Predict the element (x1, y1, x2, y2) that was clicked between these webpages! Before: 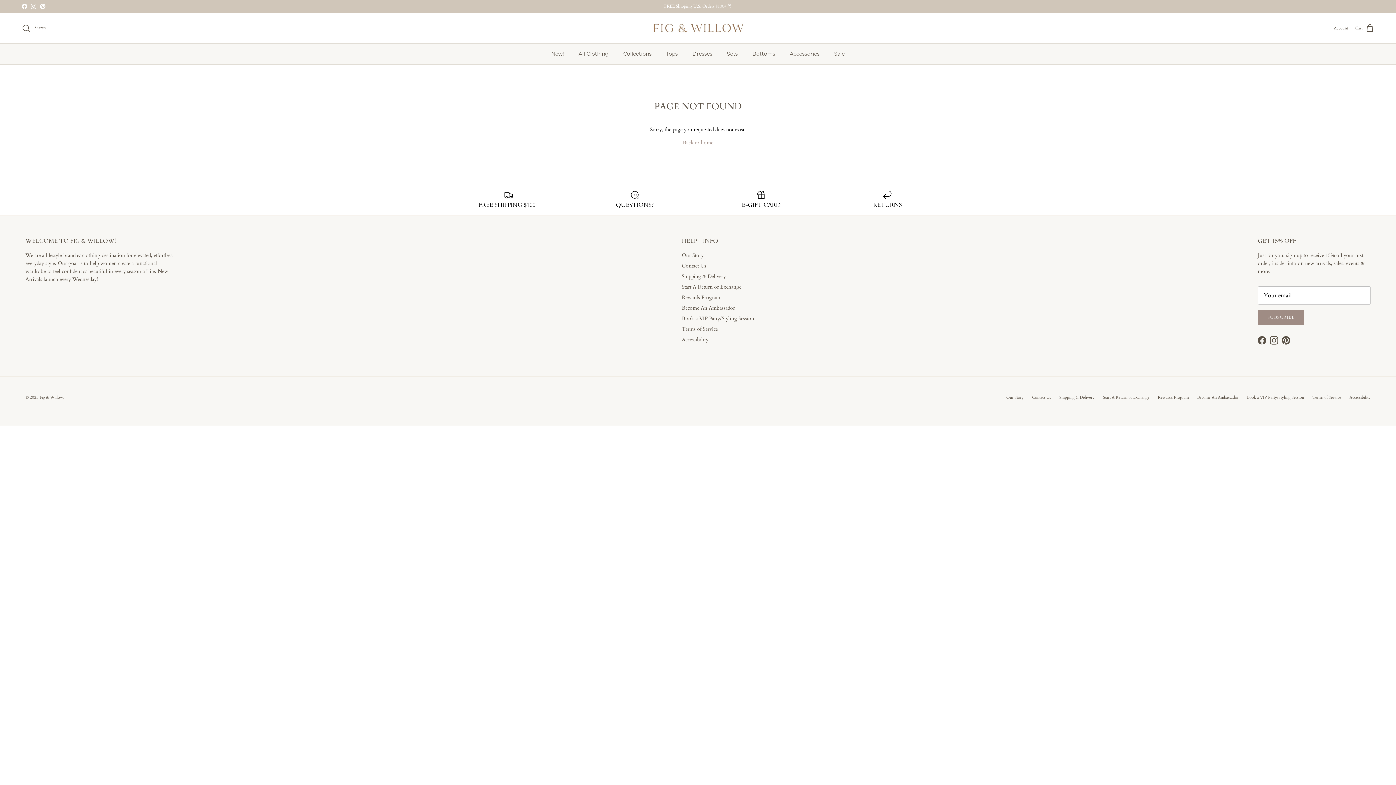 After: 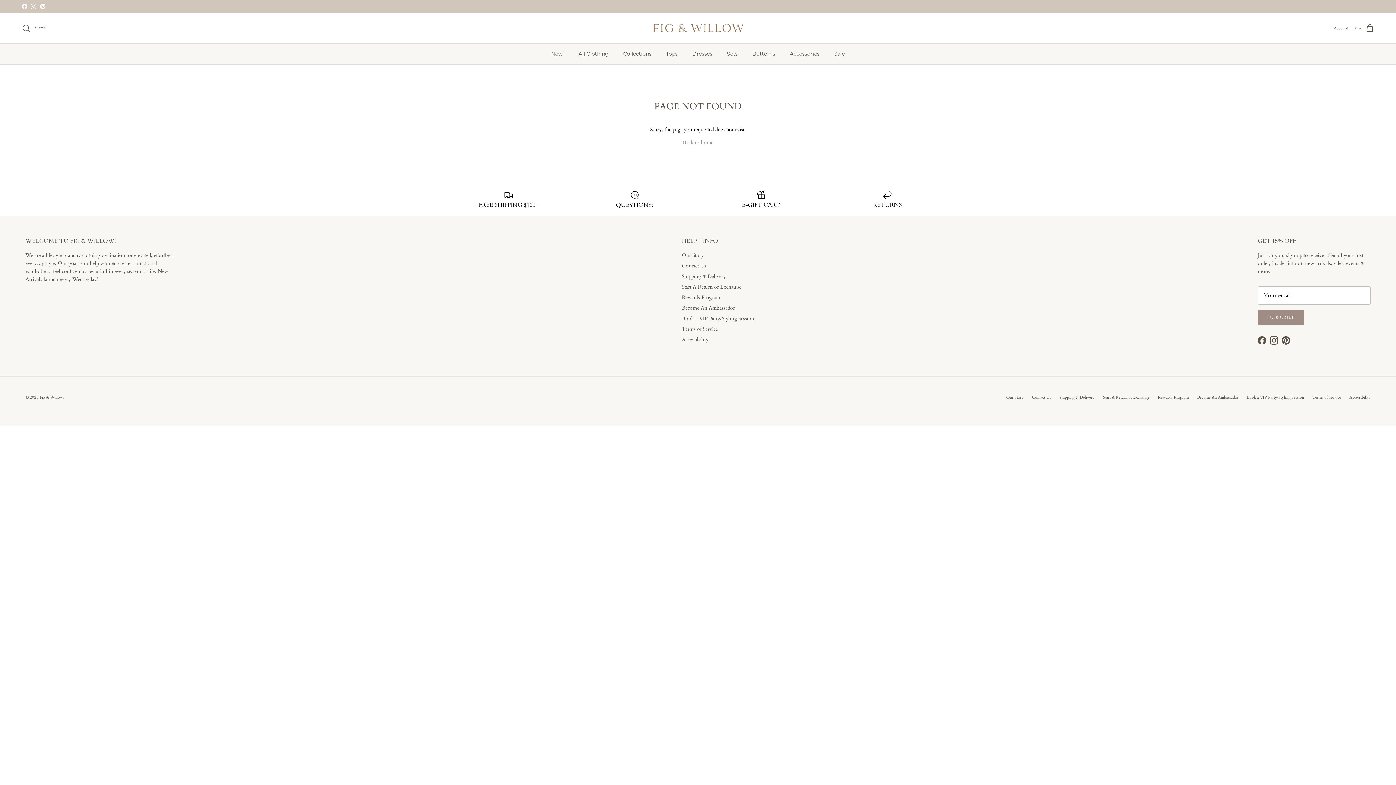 Action: bbox: (40, 3, 45, 9) label: Pinterest